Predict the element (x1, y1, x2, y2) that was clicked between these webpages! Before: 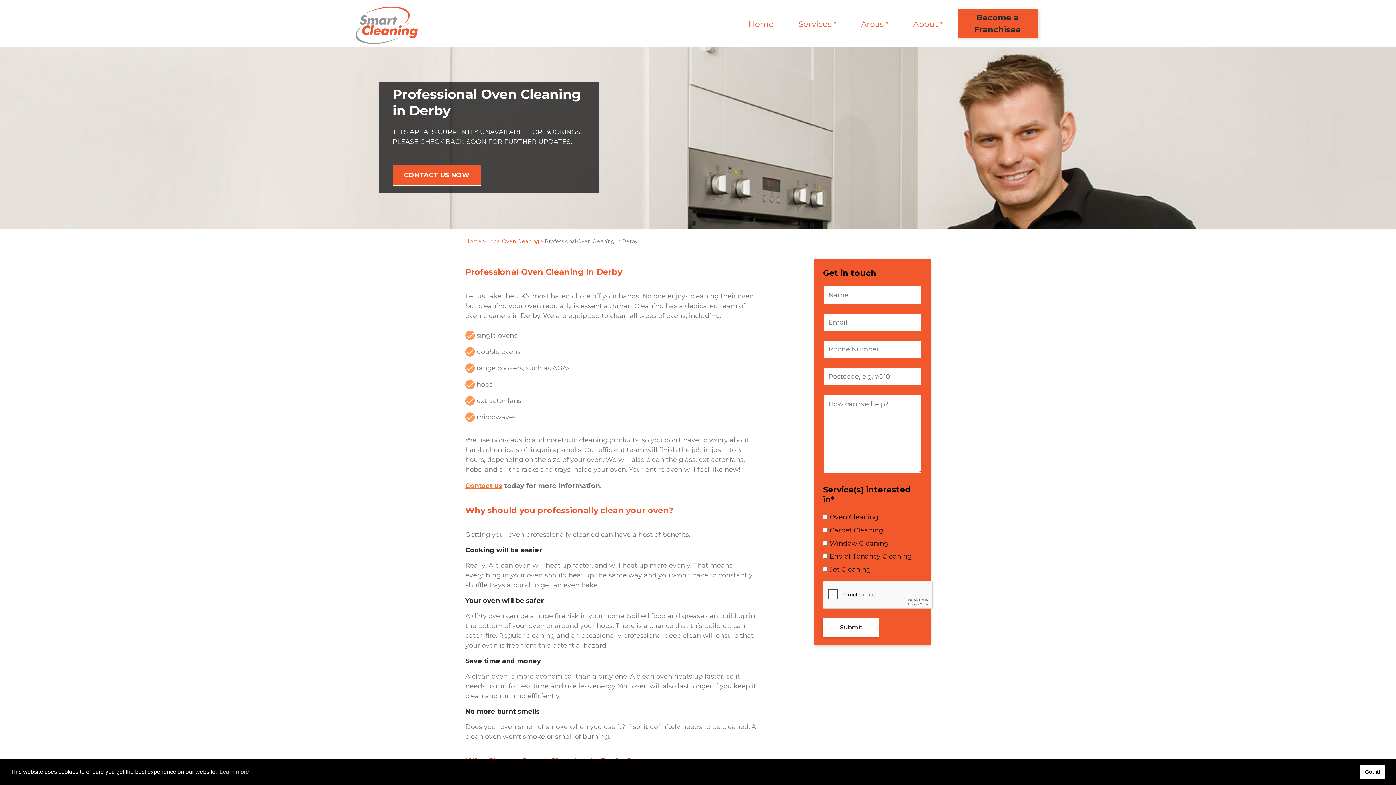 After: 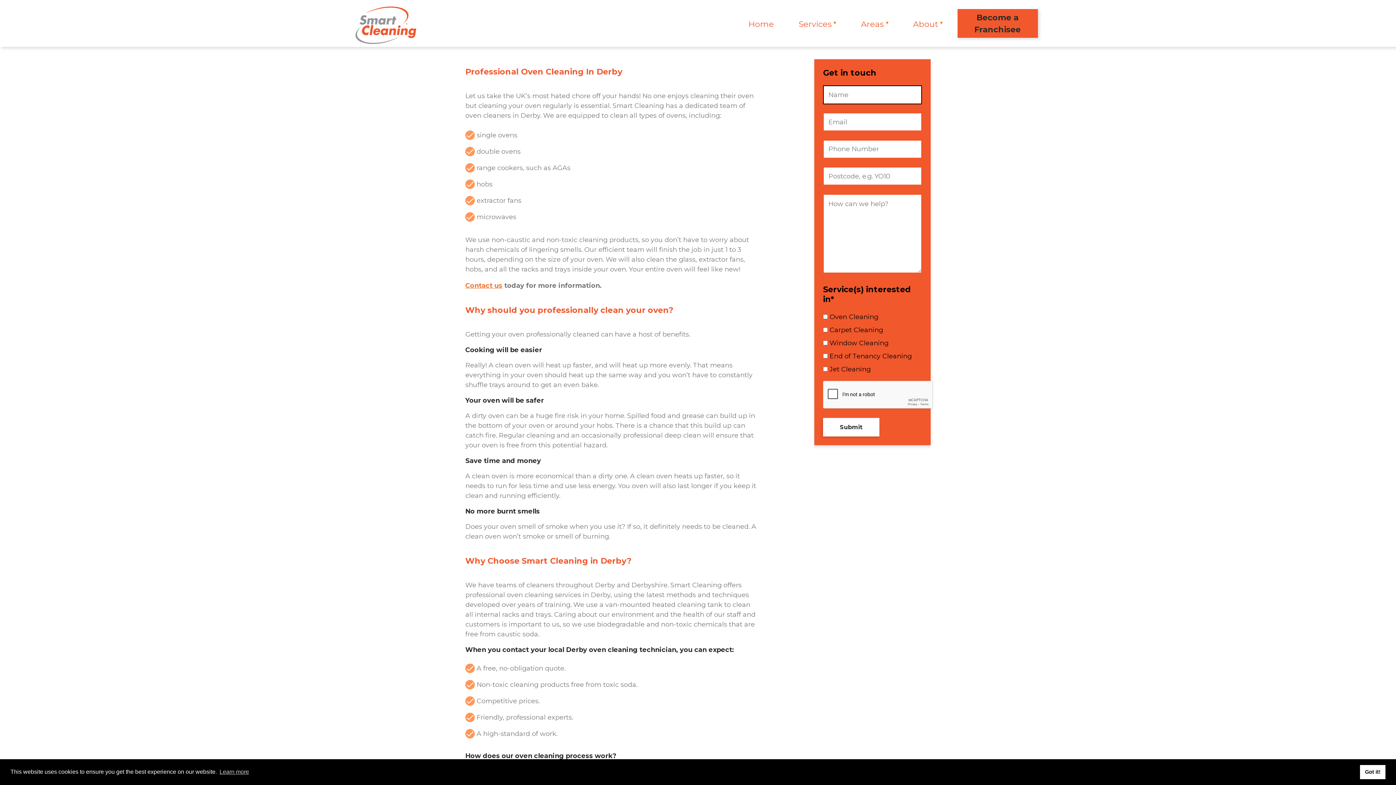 Action: label: CONTACT US NOW bbox: (392, 164, 481, 185)